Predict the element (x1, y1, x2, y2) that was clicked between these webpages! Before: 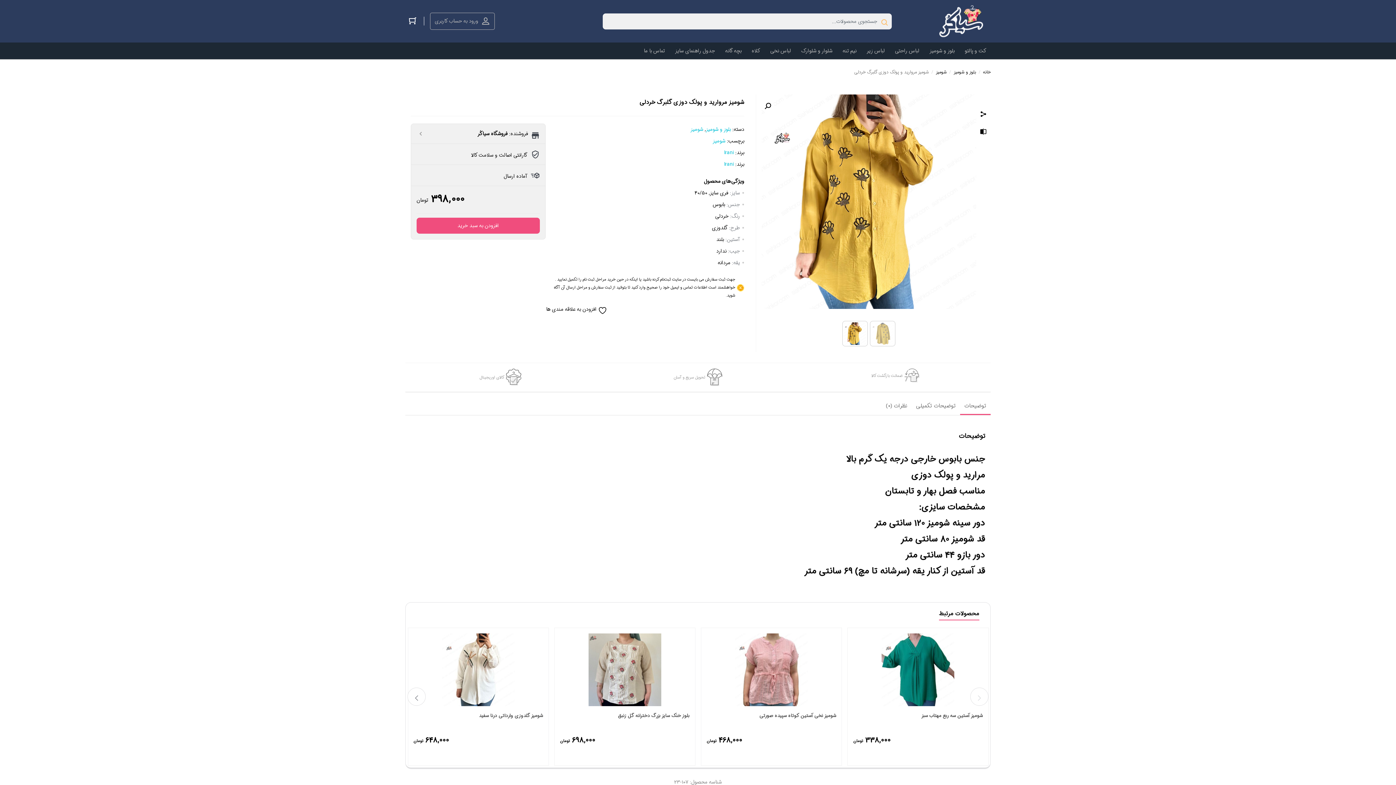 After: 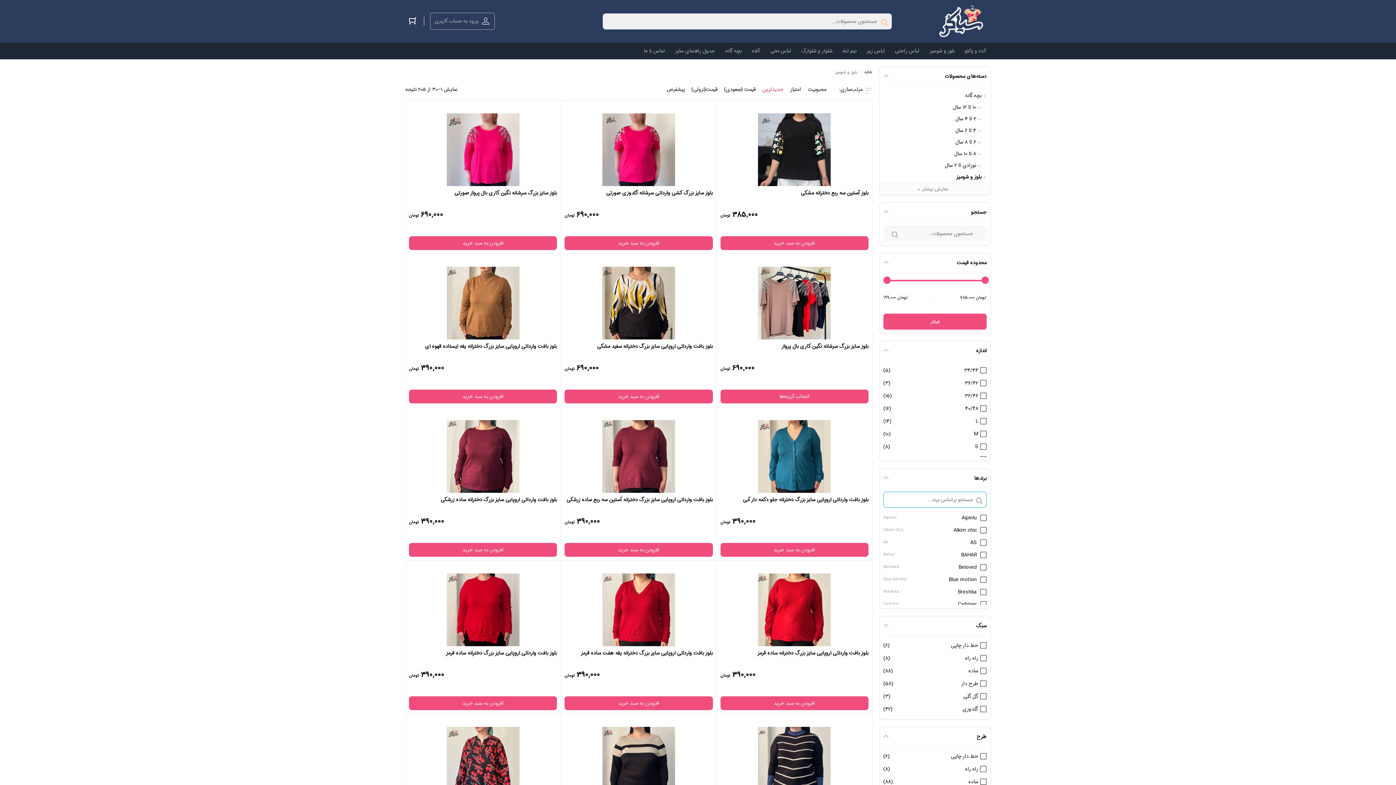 Action: bbox: (953, 66, 976, 78) label: بلوز و شومیز